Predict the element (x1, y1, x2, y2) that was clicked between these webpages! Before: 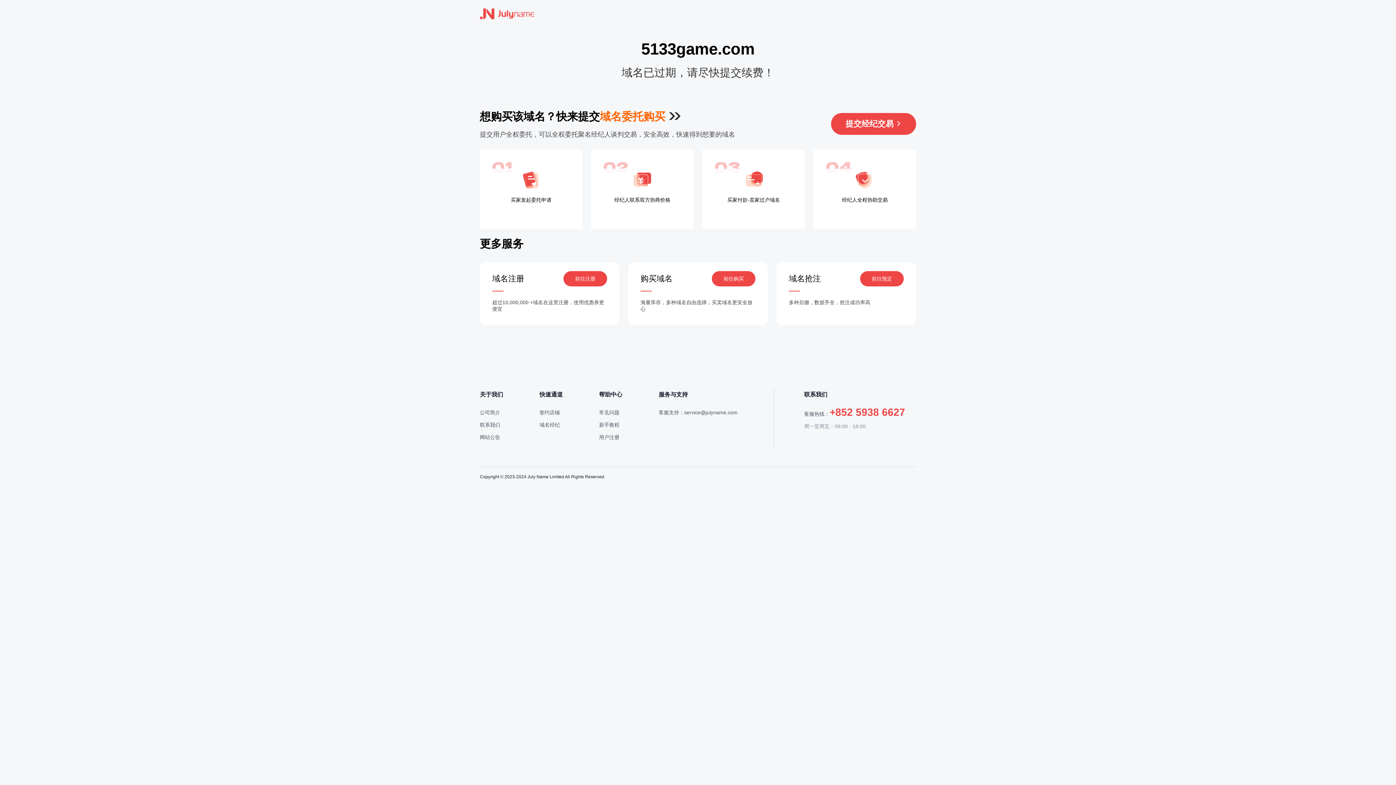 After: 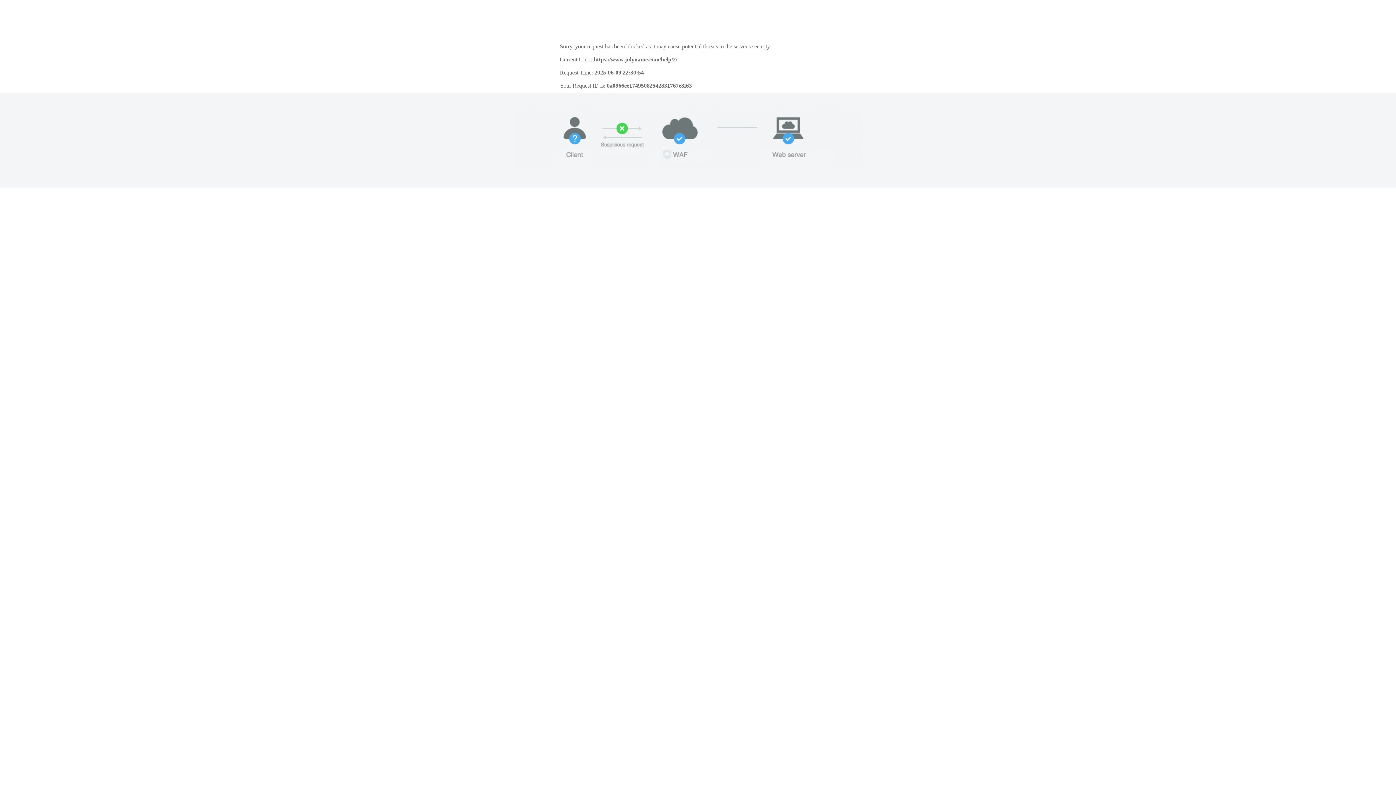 Action: bbox: (599, 409, 619, 415) label: 常见问题